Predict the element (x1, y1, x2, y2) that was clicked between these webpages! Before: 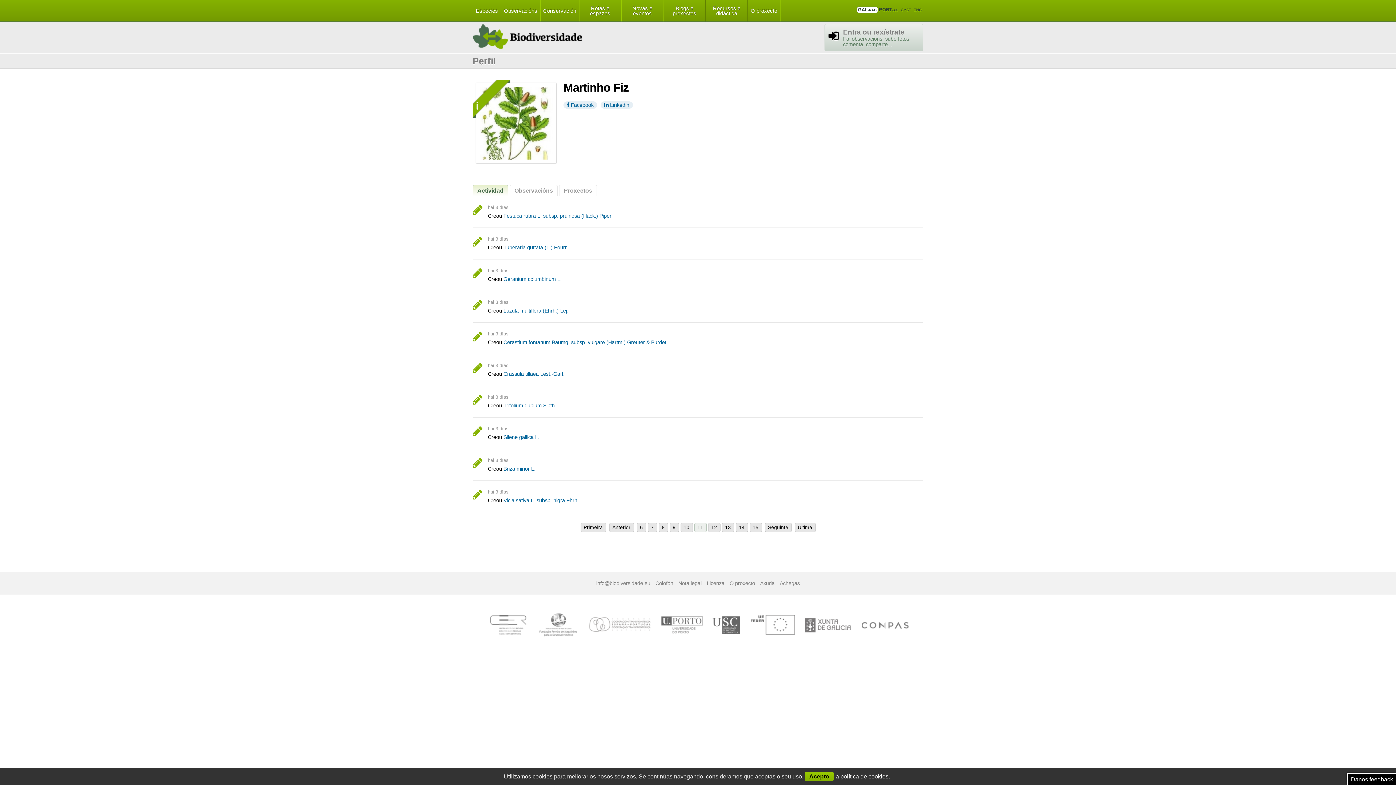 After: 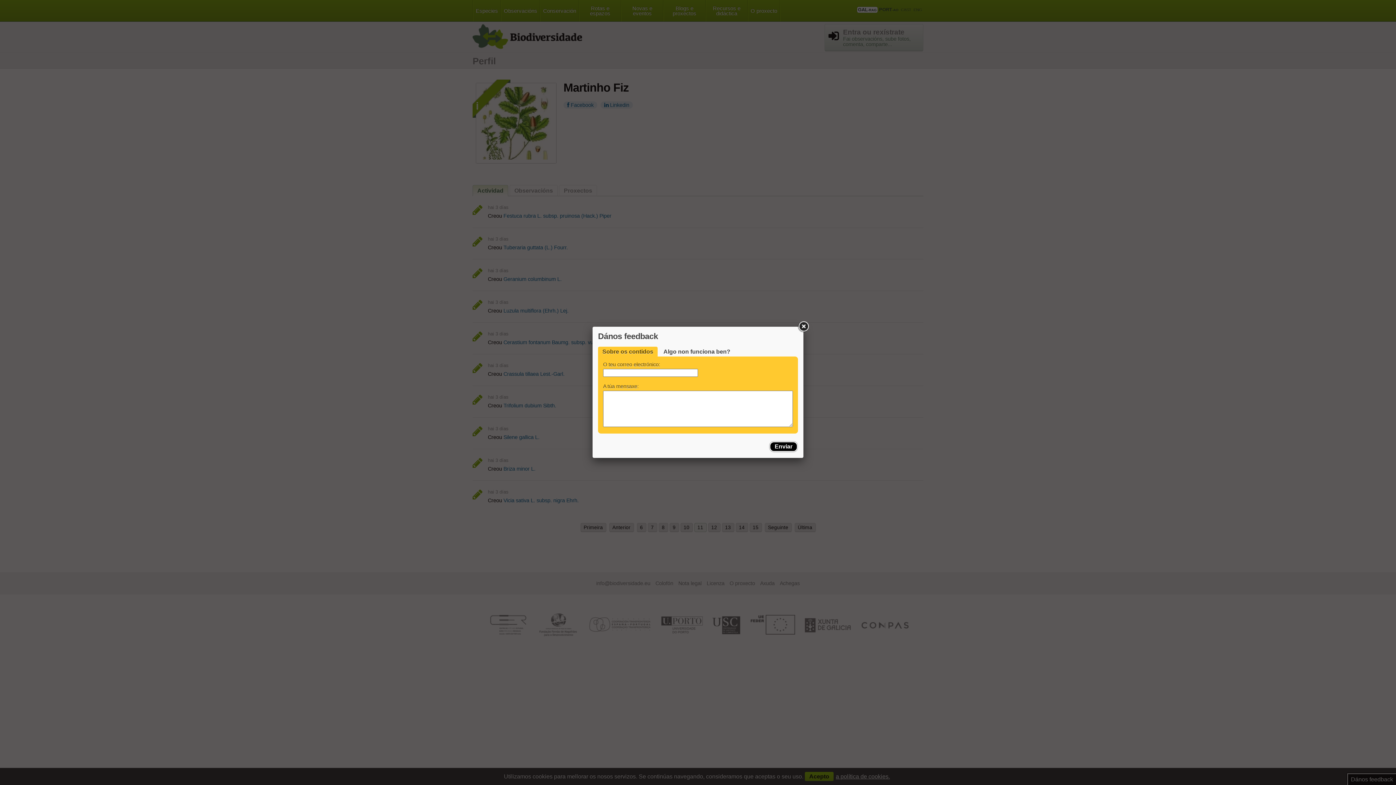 Action: label: Dános feedback bbox: (1347, 773, 1396, 785)